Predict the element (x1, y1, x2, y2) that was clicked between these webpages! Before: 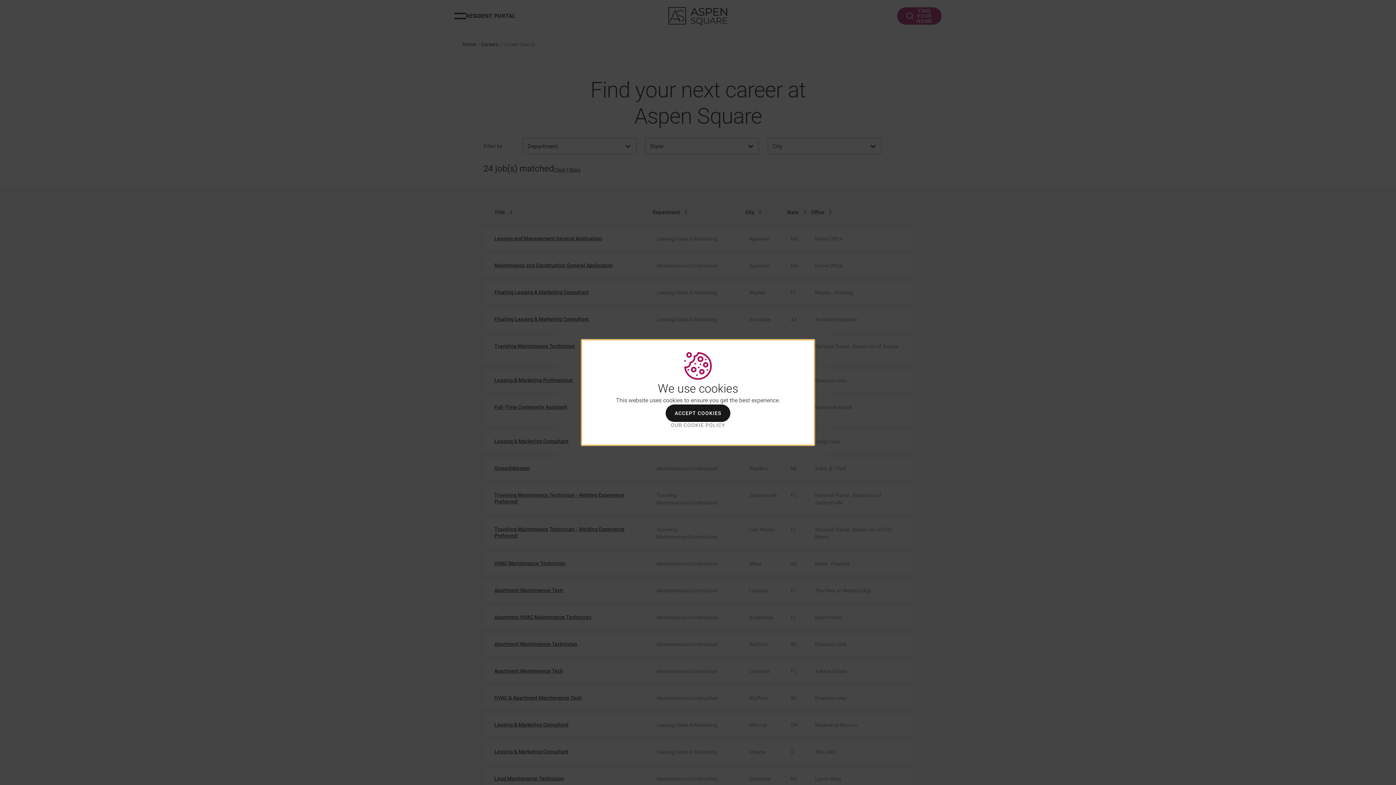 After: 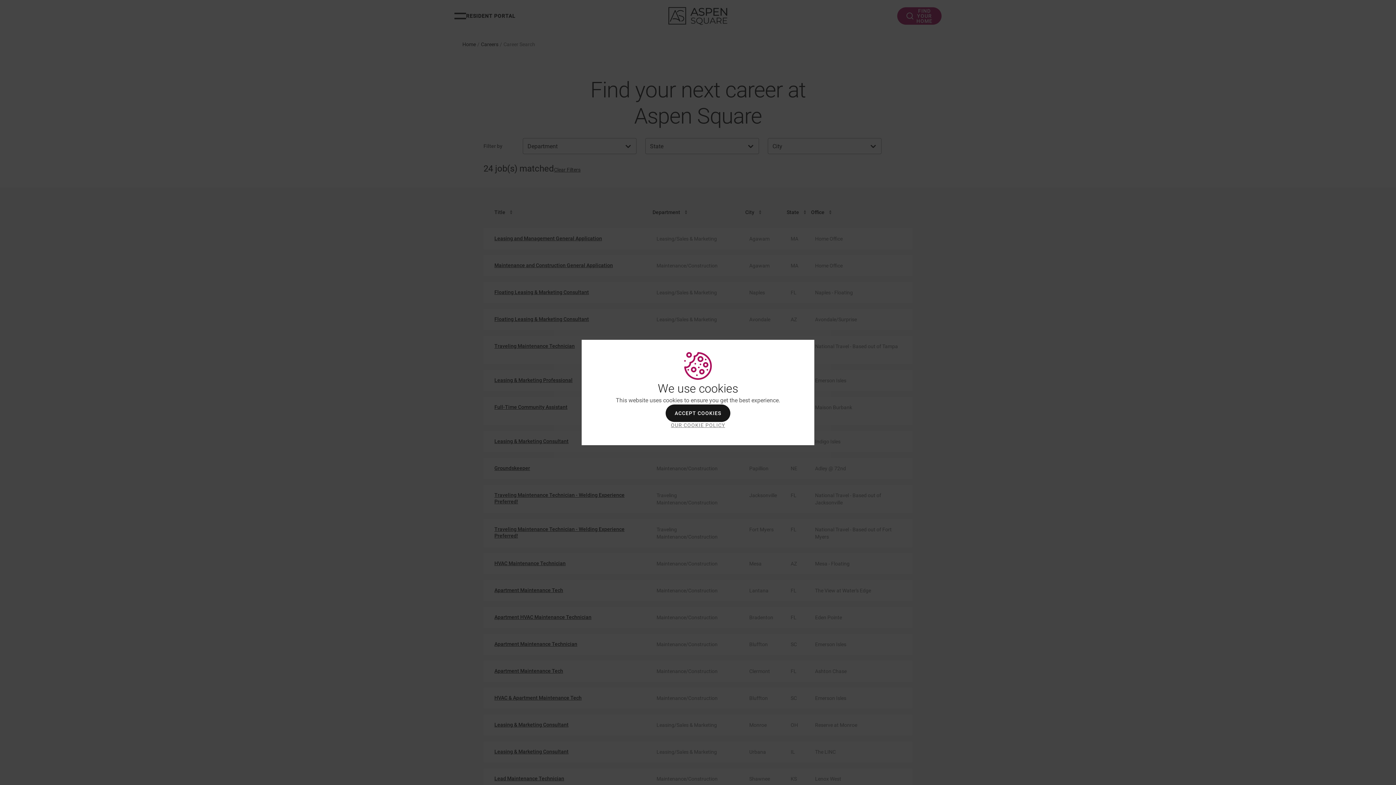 Action: bbox: (671, 422, 725, 439) label: OUR COOKIE POLICY